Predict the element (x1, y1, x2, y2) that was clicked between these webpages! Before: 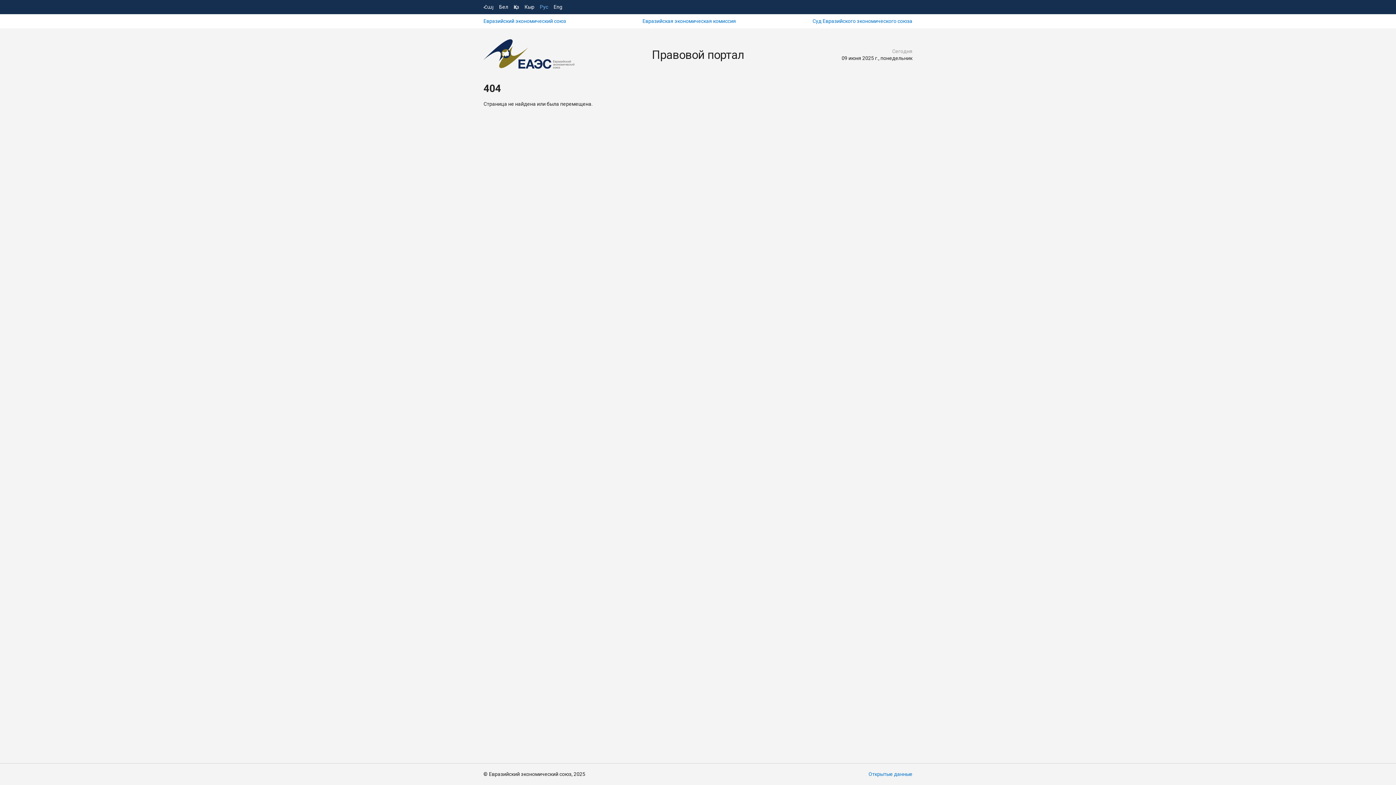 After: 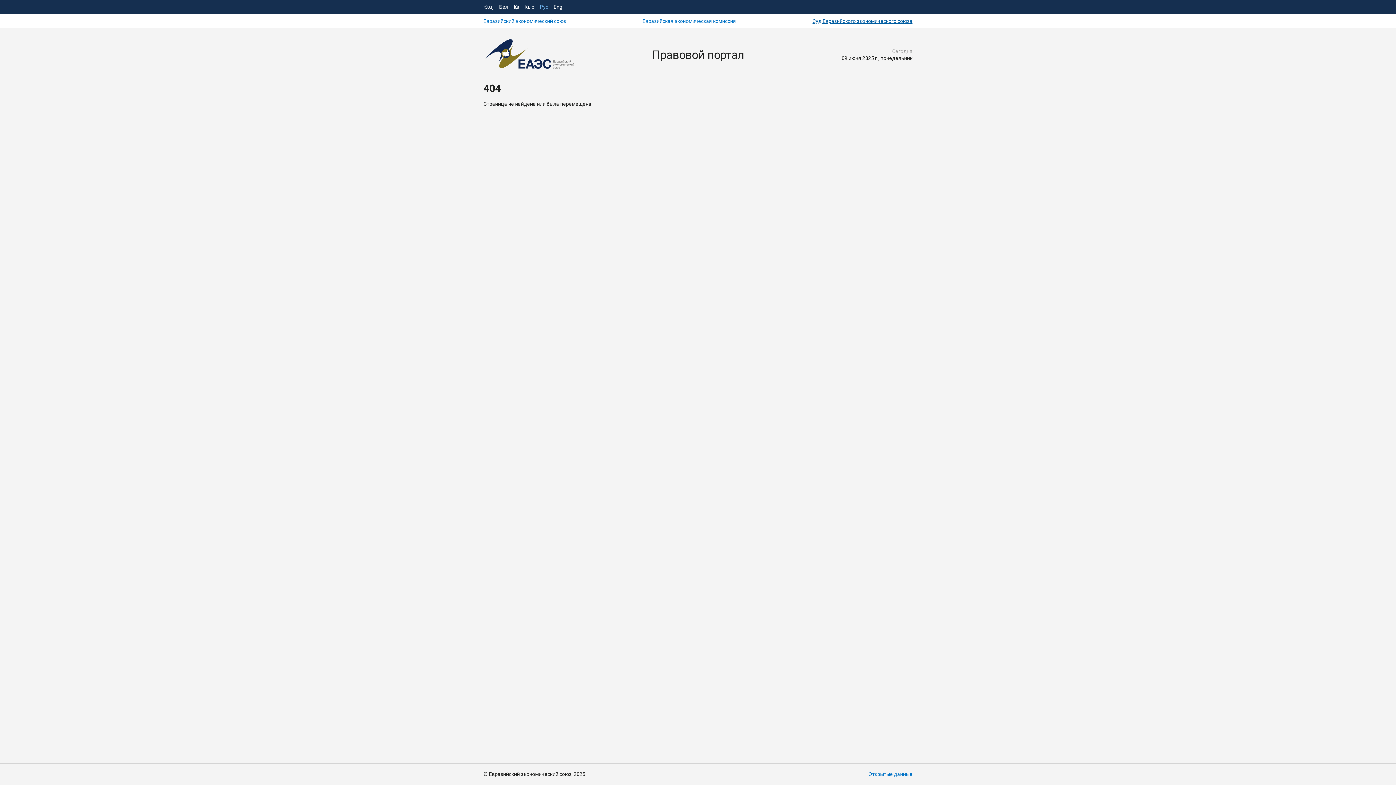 Action: bbox: (812, 17, 912, 24) label: Суд Евразийского экономического союза